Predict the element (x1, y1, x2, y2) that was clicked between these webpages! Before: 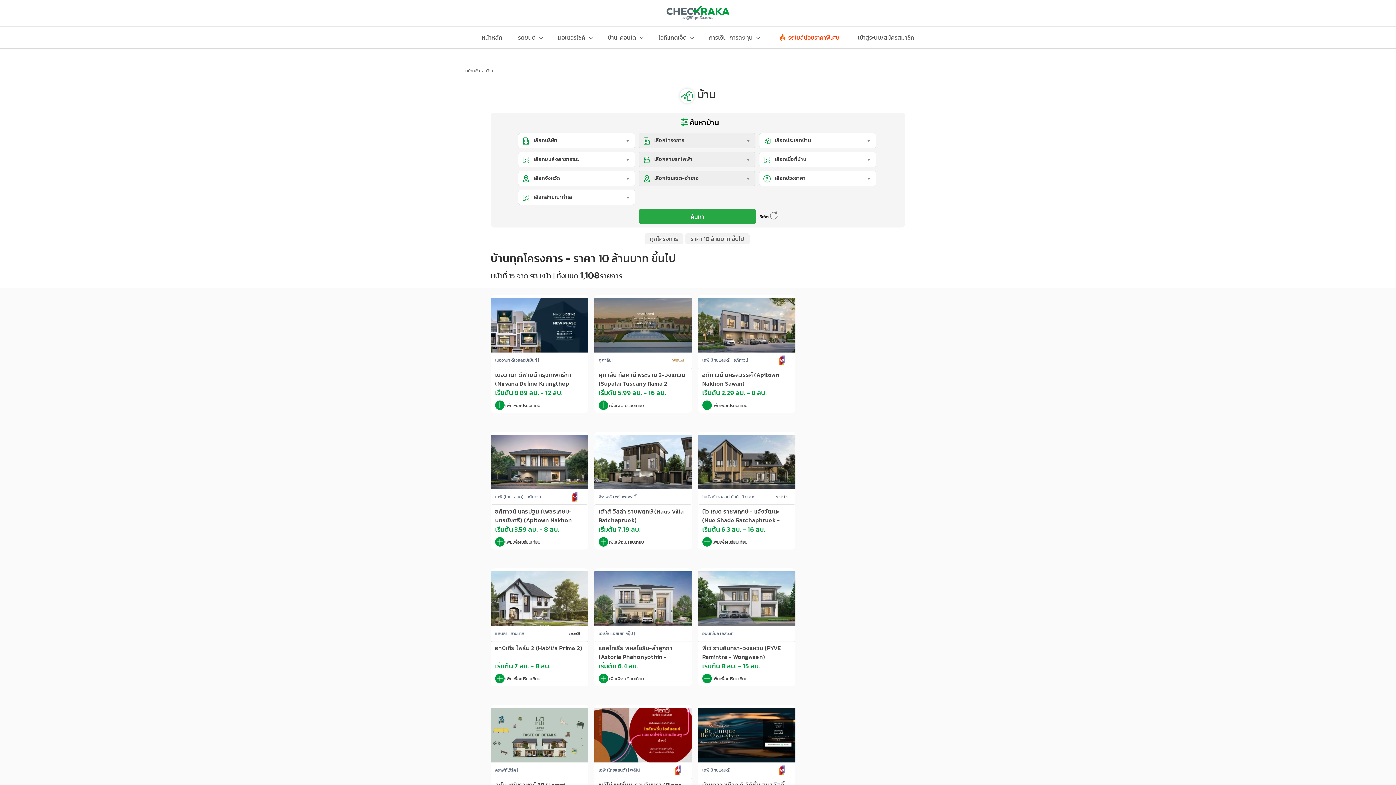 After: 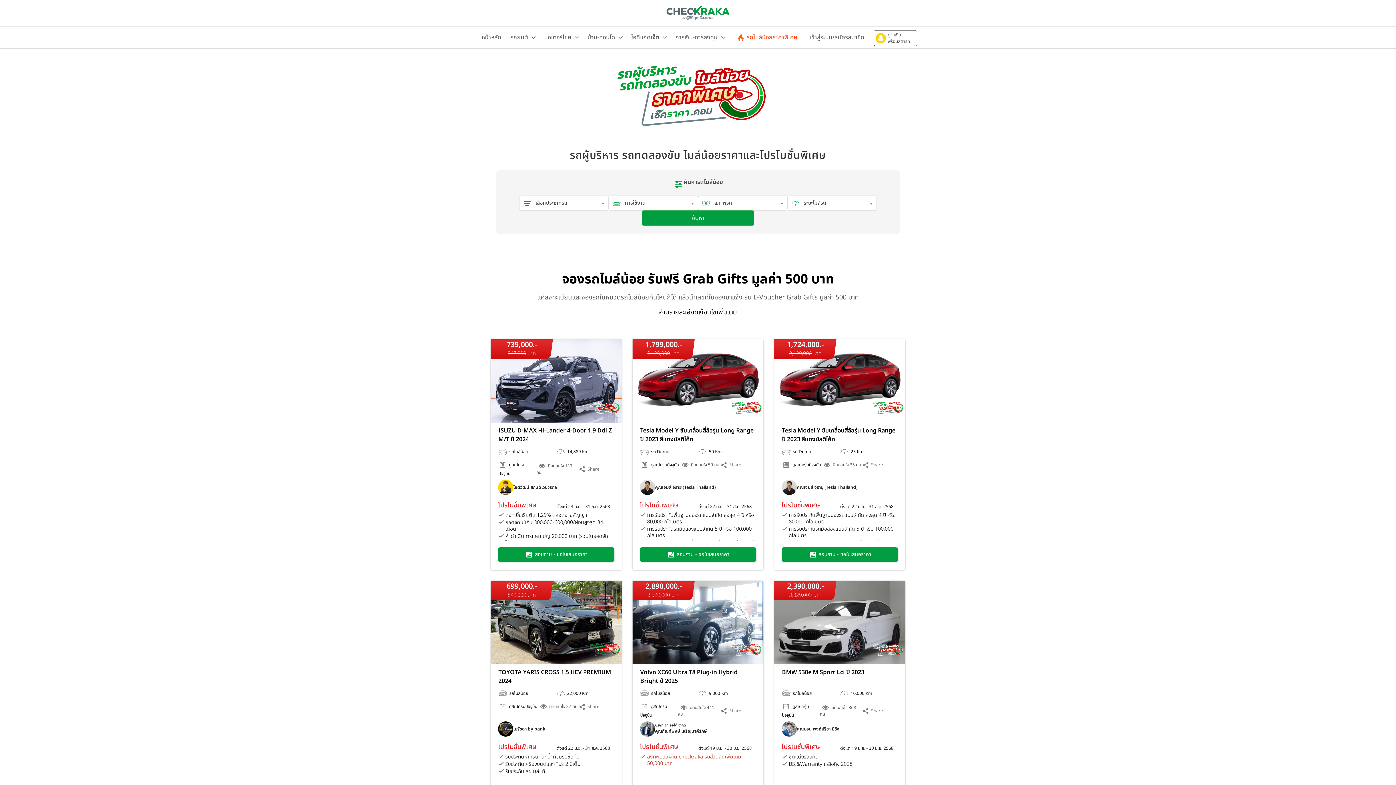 Action: label: รถไมล์น้อยราคาพิเศษ bbox: (775, 30, 842, 44)